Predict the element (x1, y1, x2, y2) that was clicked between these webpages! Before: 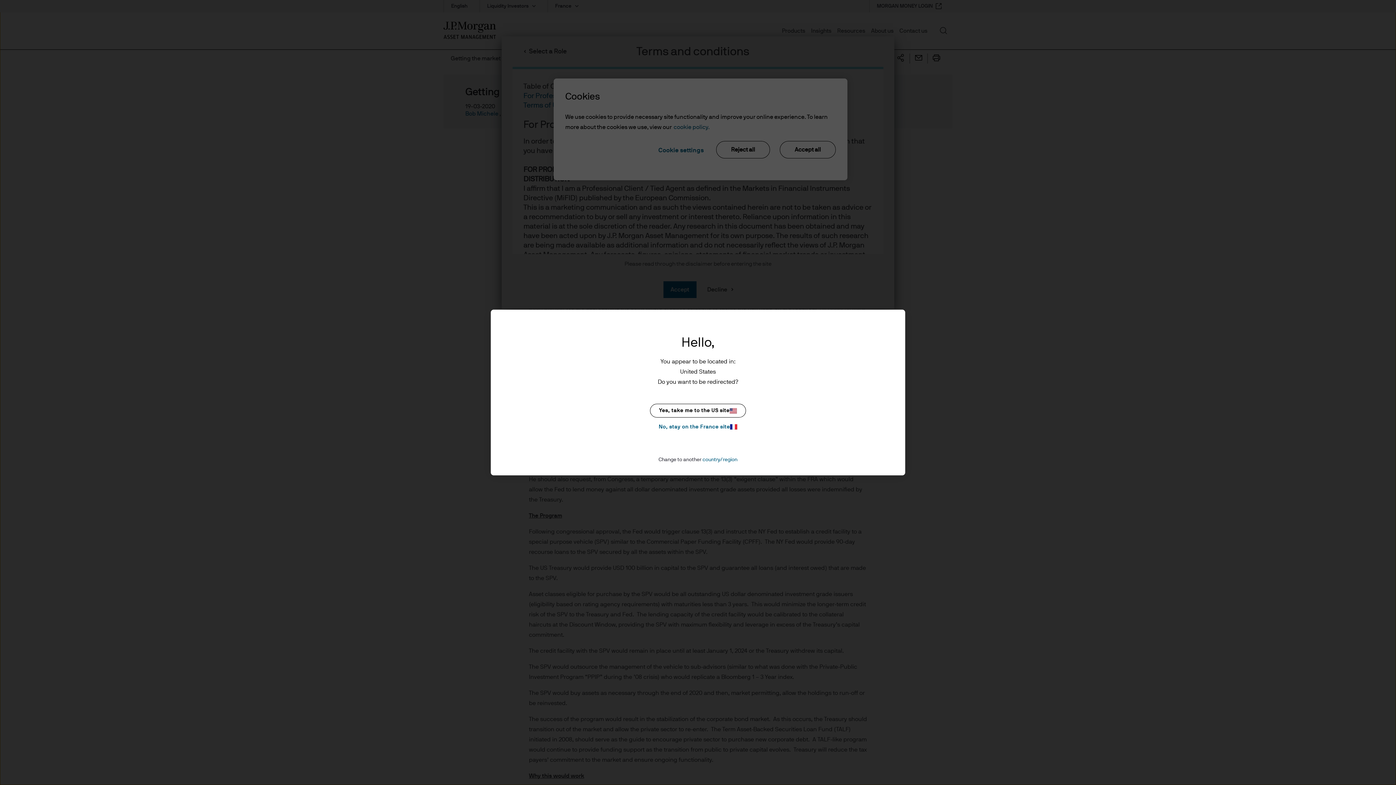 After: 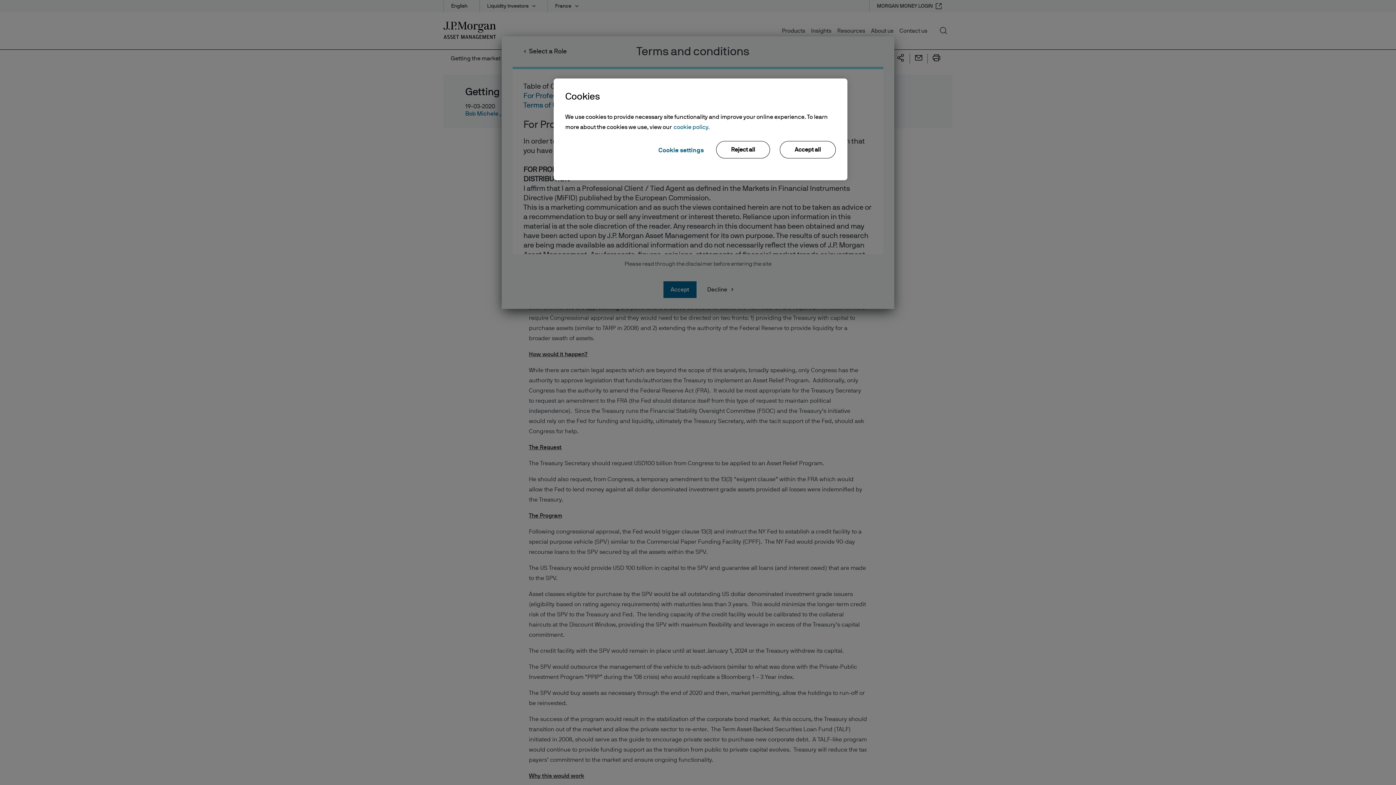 Action: bbox: (650, 422, 746, 431) label: No, stay on the France site